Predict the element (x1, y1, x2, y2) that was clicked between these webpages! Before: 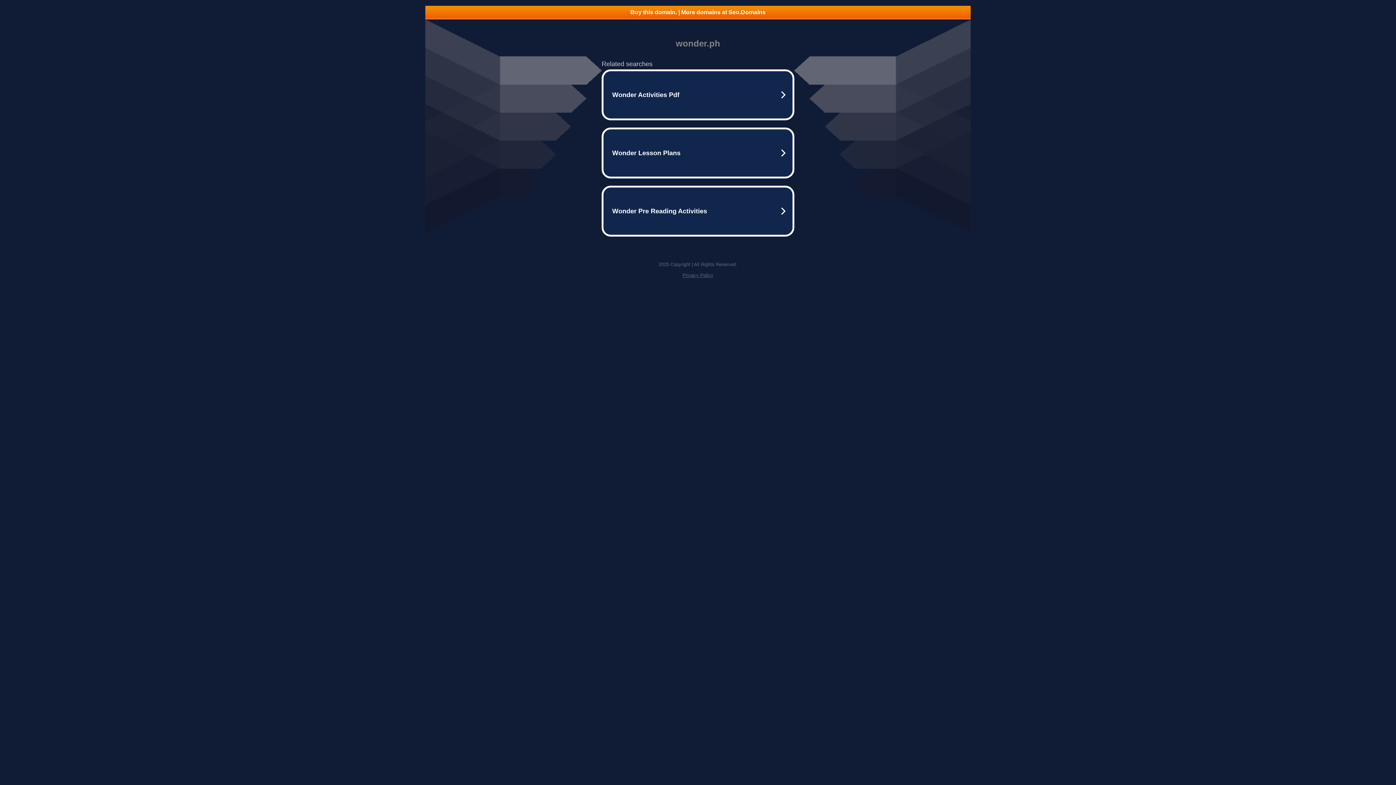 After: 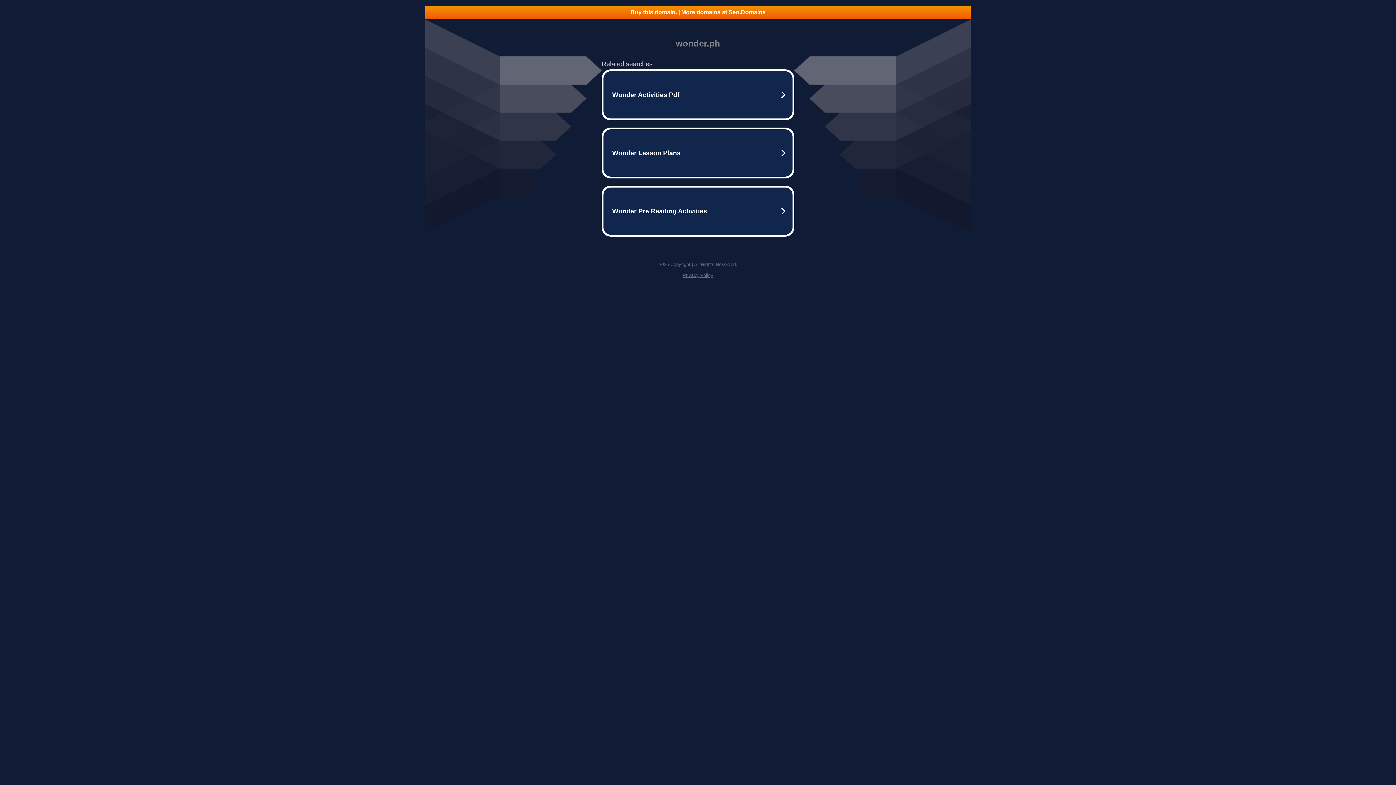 Action: label: Buy this domain. | More domains at Seo.Domains bbox: (425, 5, 970, 18)